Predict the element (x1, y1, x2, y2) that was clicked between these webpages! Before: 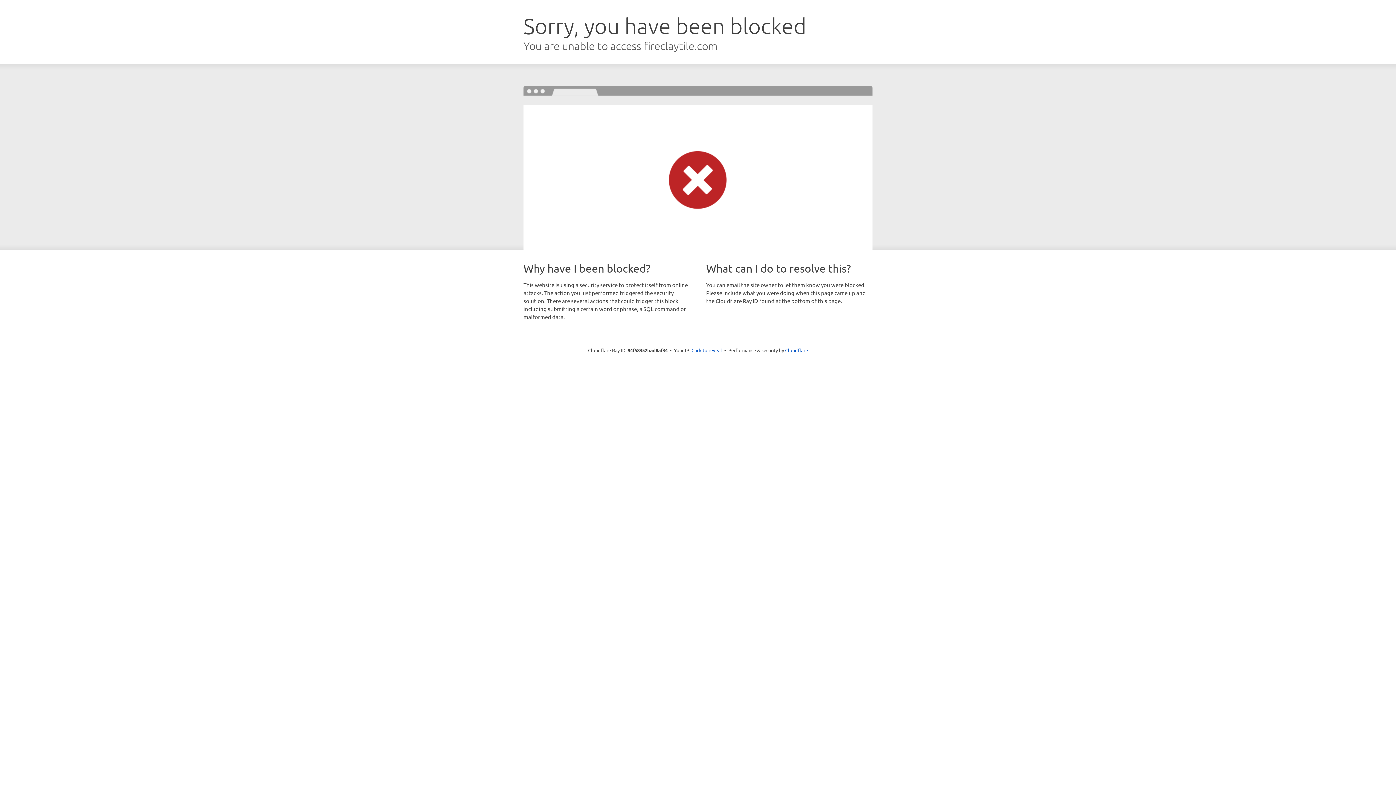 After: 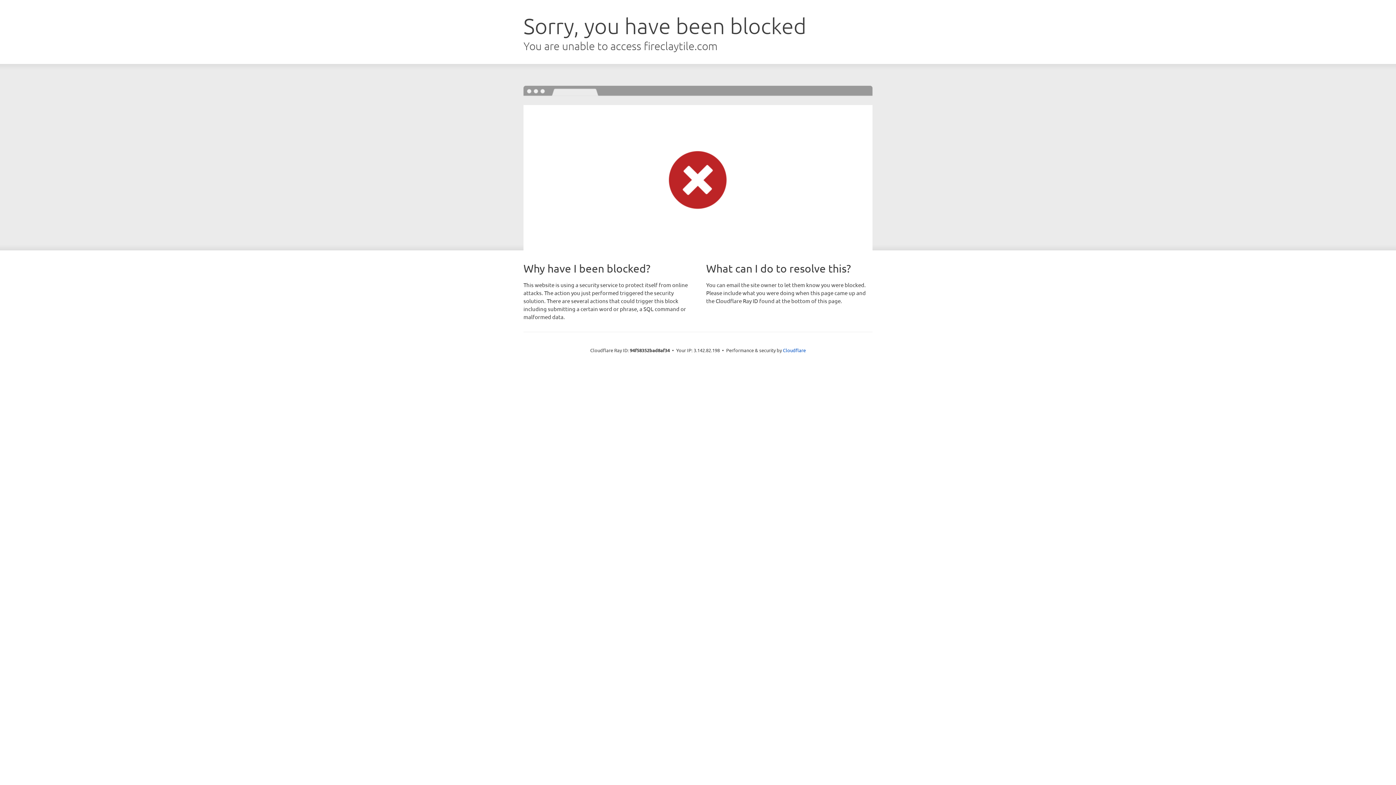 Action: bbox: (691, 346, 722, 353) label: Click to reveal